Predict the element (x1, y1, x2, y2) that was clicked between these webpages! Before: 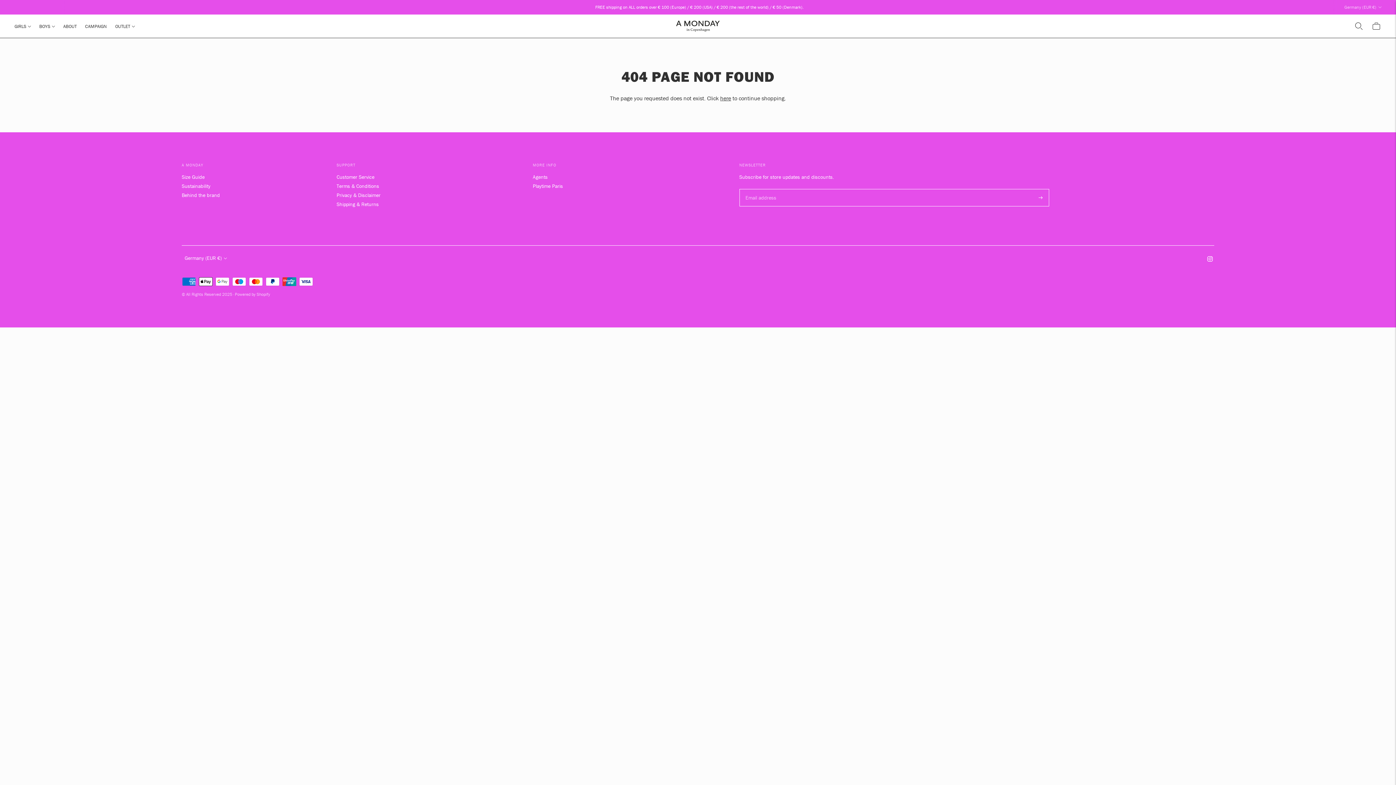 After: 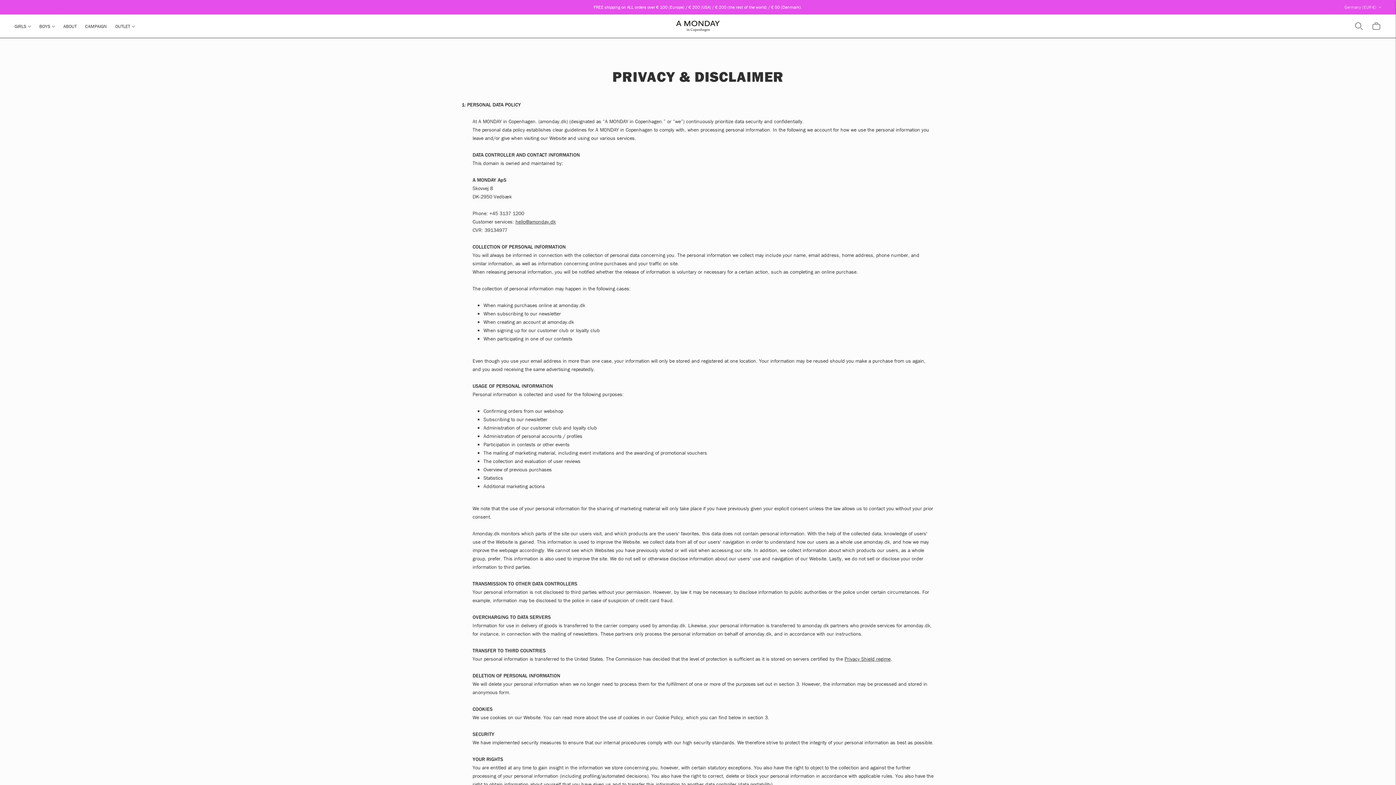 Action: bbox: (336, 192, 380, 198) label: Privacy & Disclaimer